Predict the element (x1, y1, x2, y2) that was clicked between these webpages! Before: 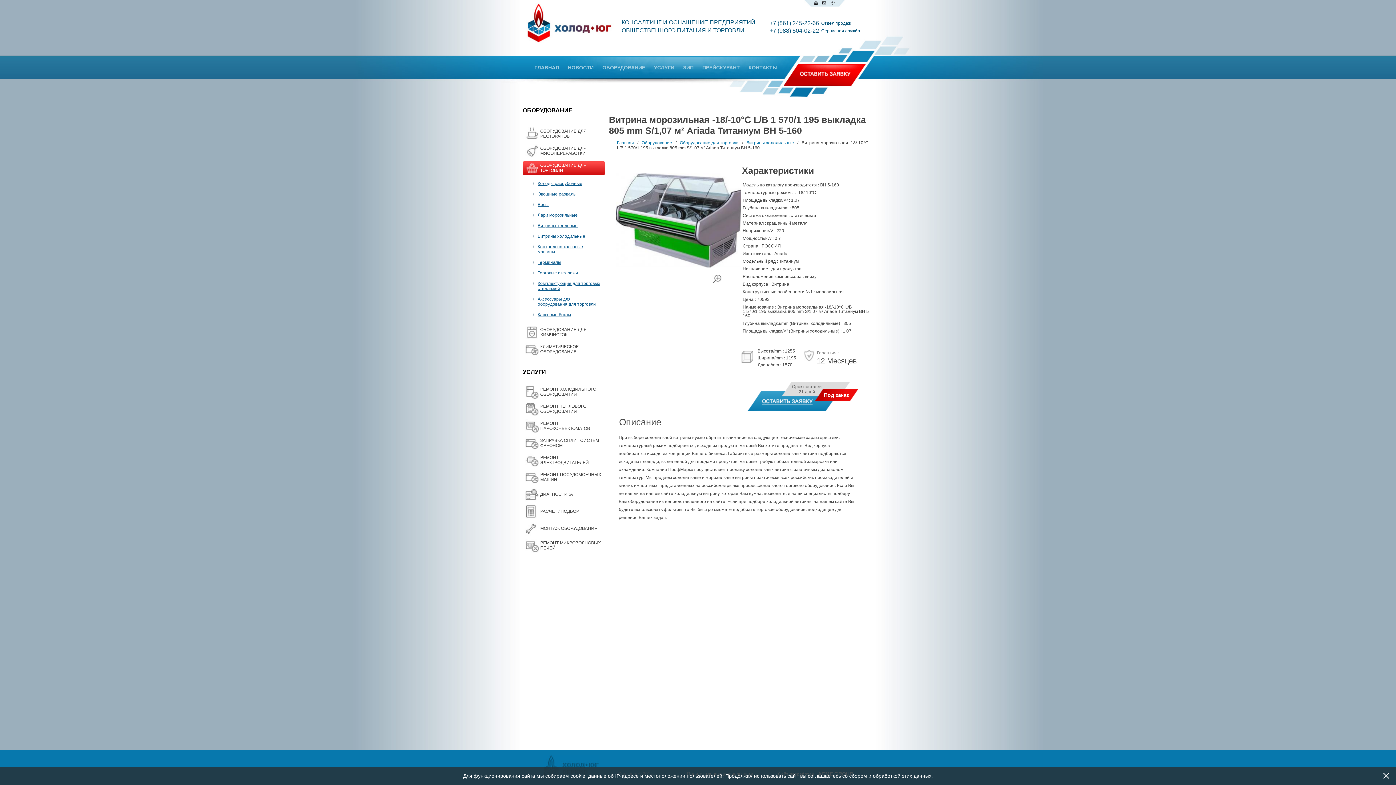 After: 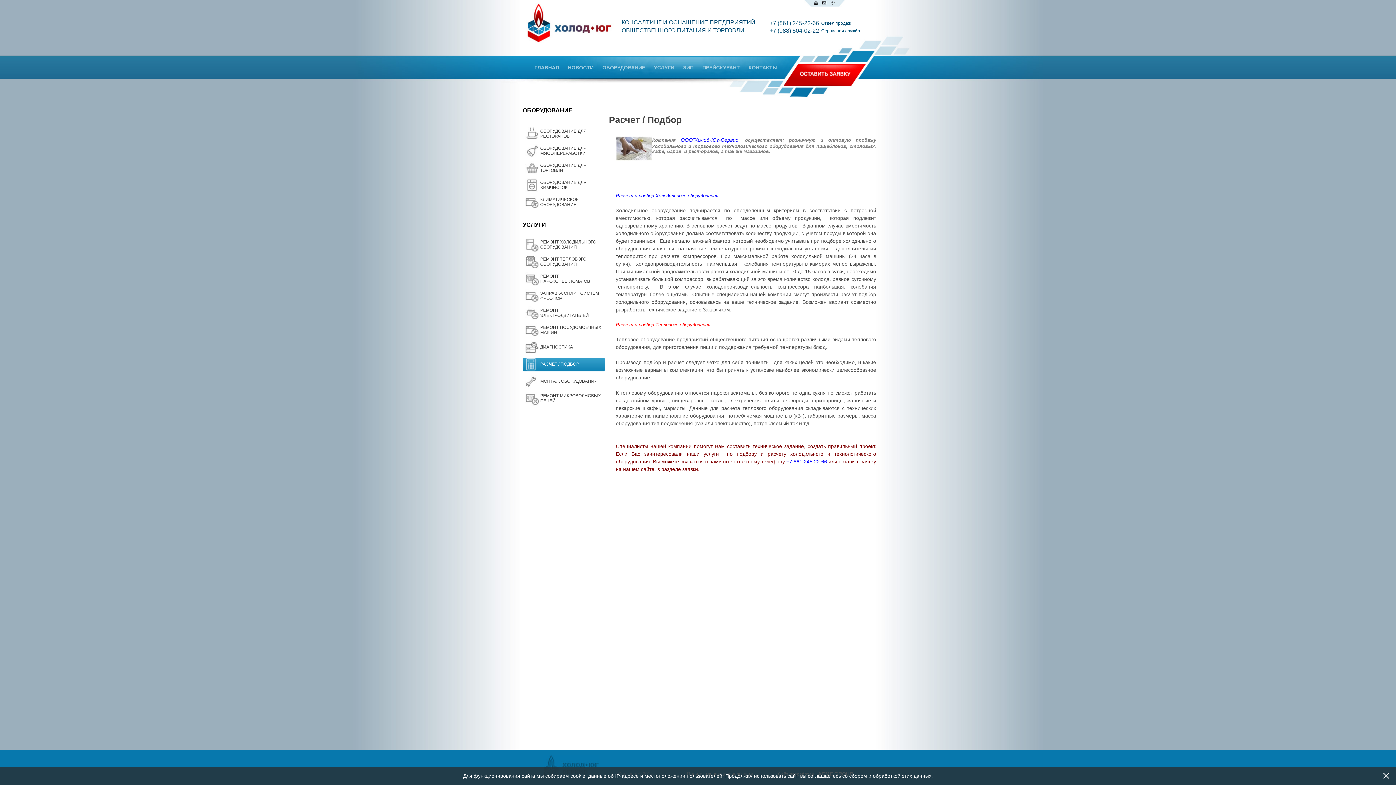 Action: bbox: (525, 514, 539, 520)